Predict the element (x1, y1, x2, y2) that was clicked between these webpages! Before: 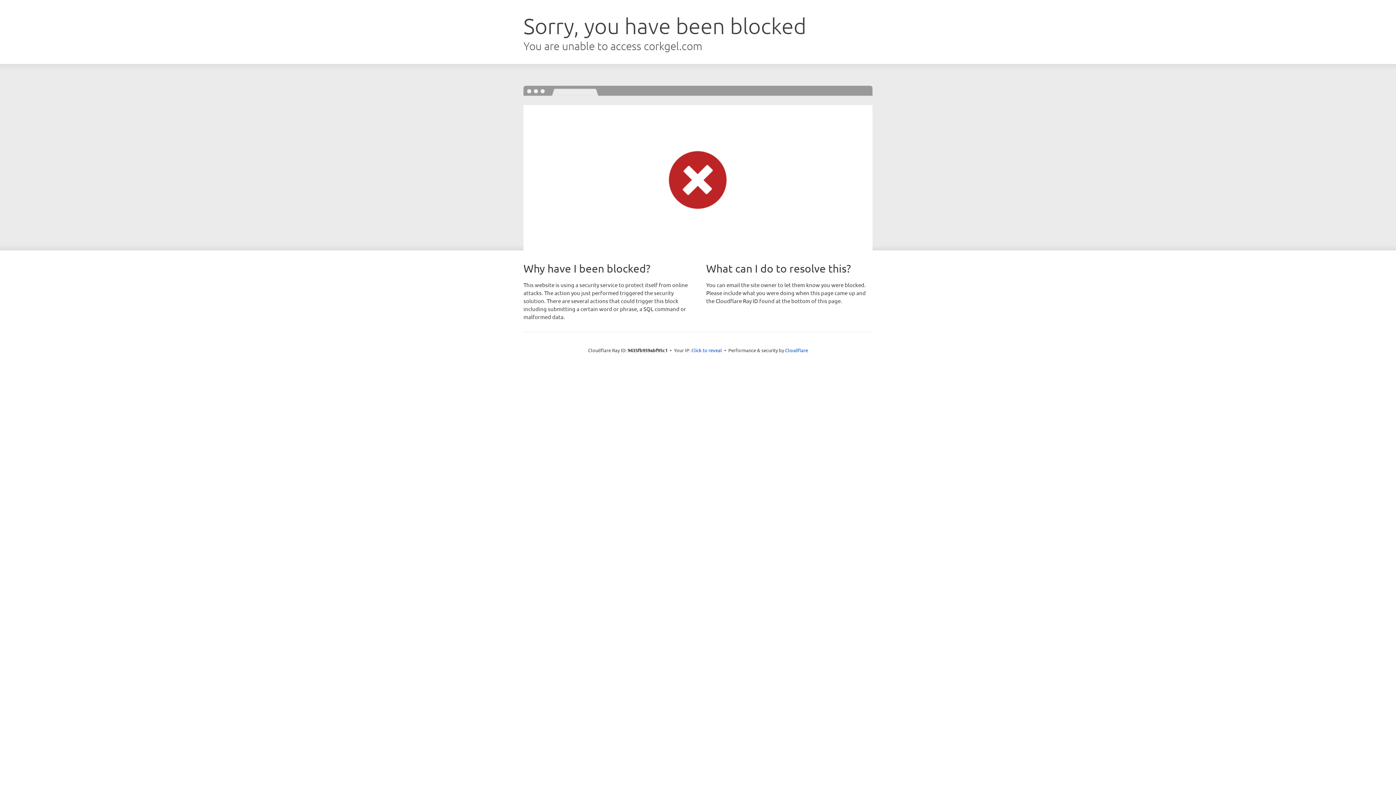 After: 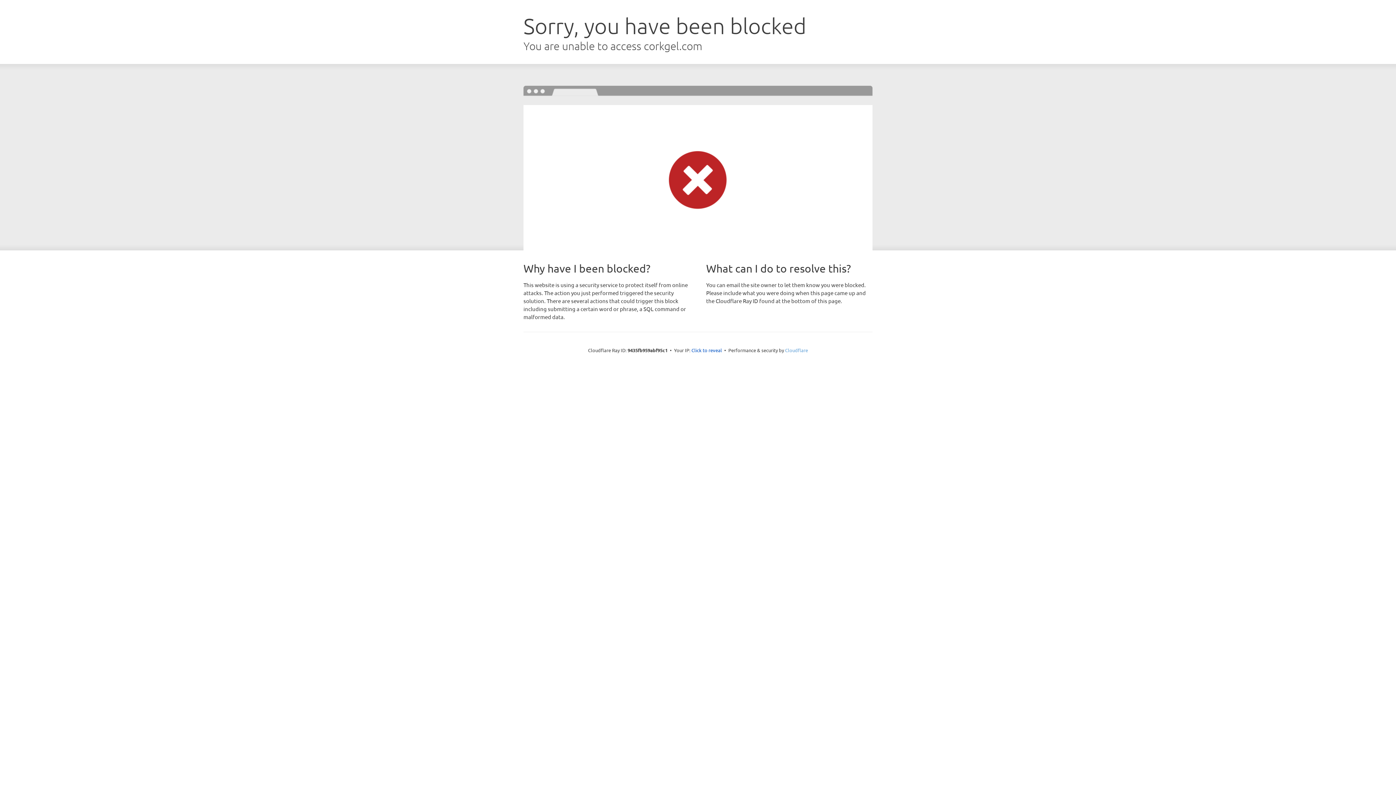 Action: bbox: (785, 347, 808, 353) label: Cloudflare